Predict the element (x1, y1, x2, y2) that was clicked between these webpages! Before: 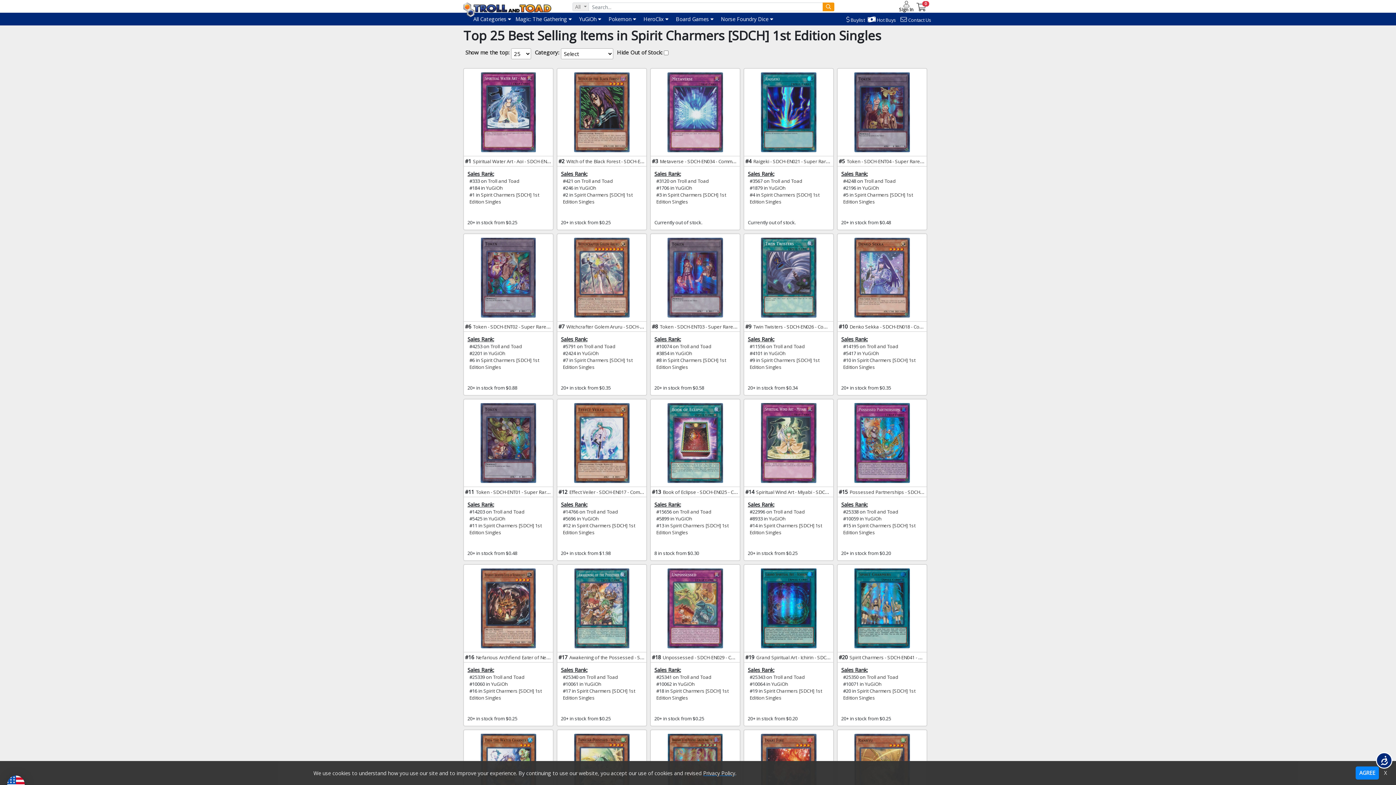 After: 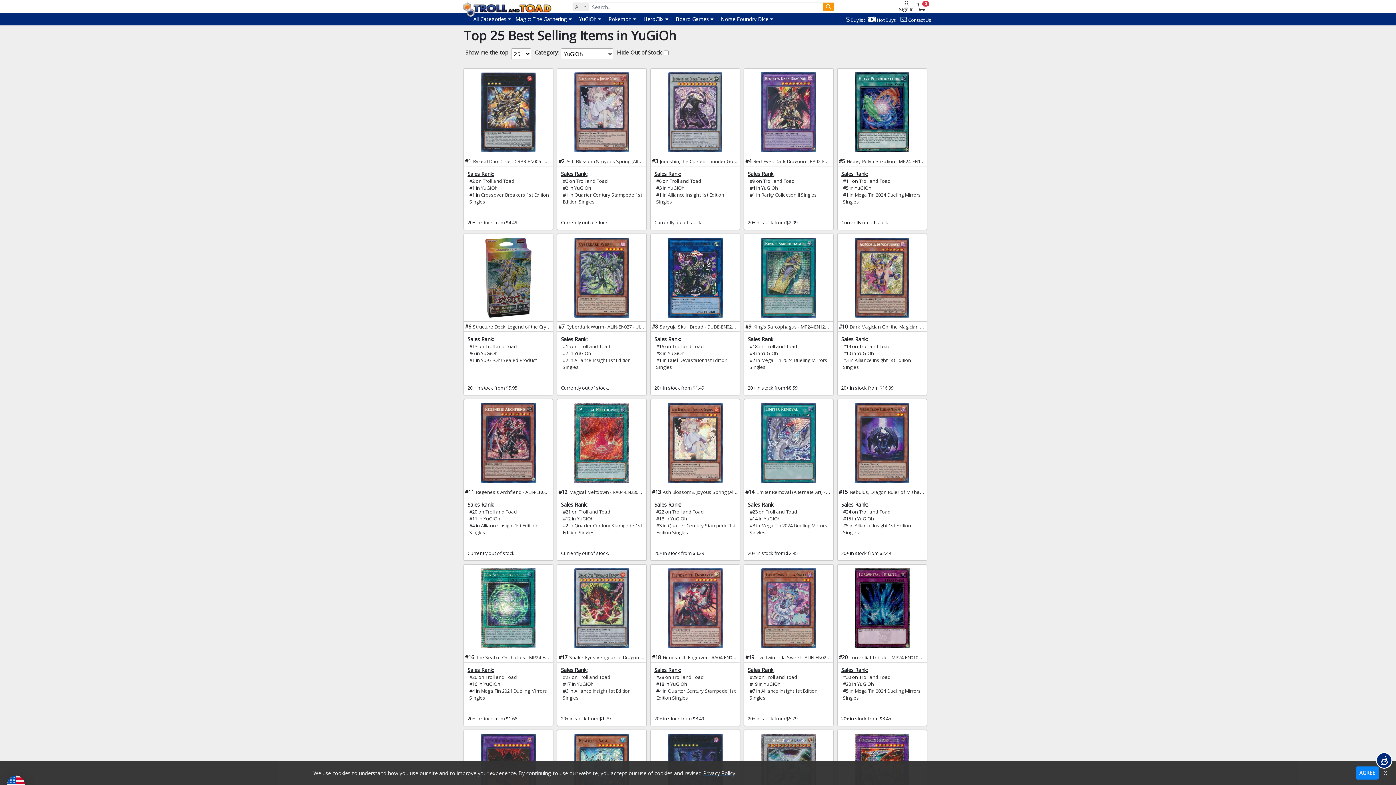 Action: bbox: (579, 184, 596, 191) label: YuGiOh